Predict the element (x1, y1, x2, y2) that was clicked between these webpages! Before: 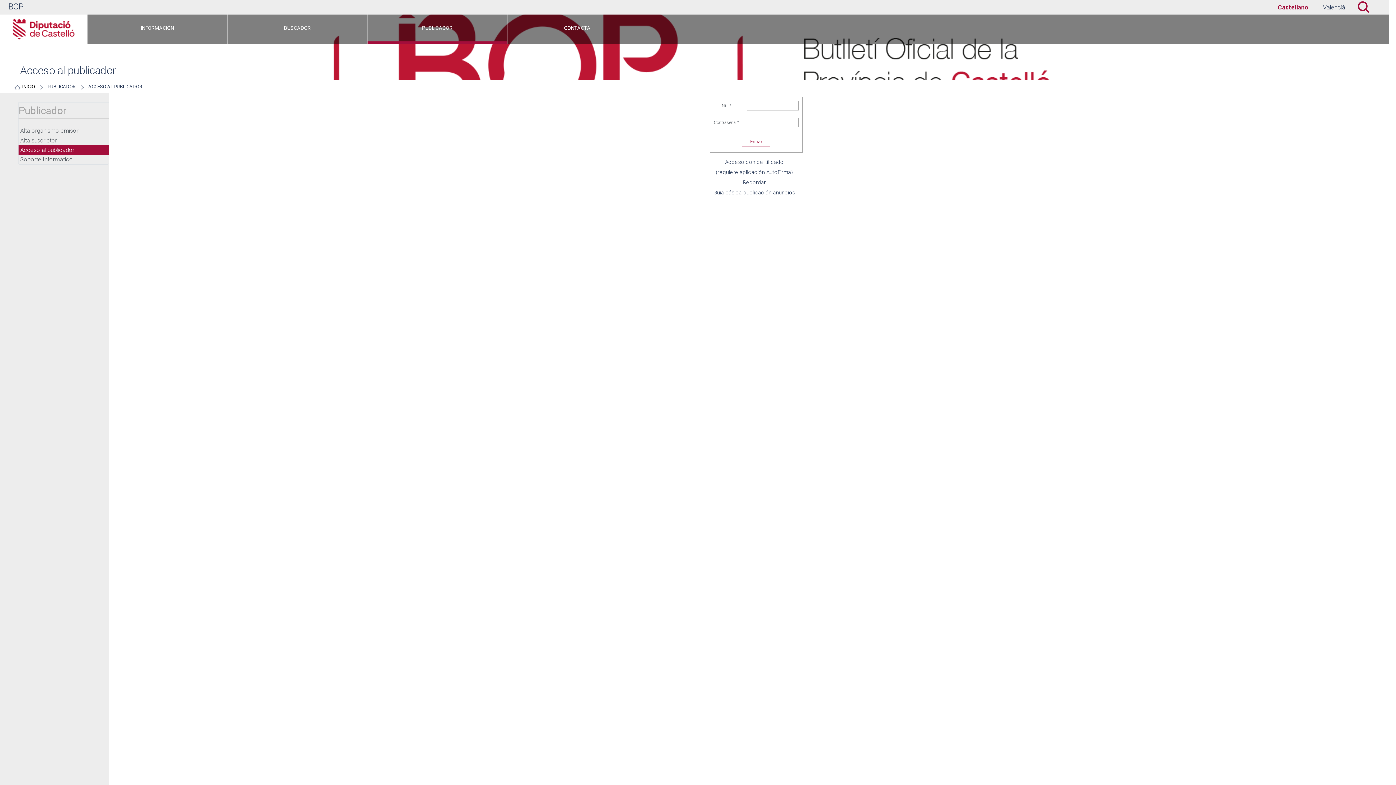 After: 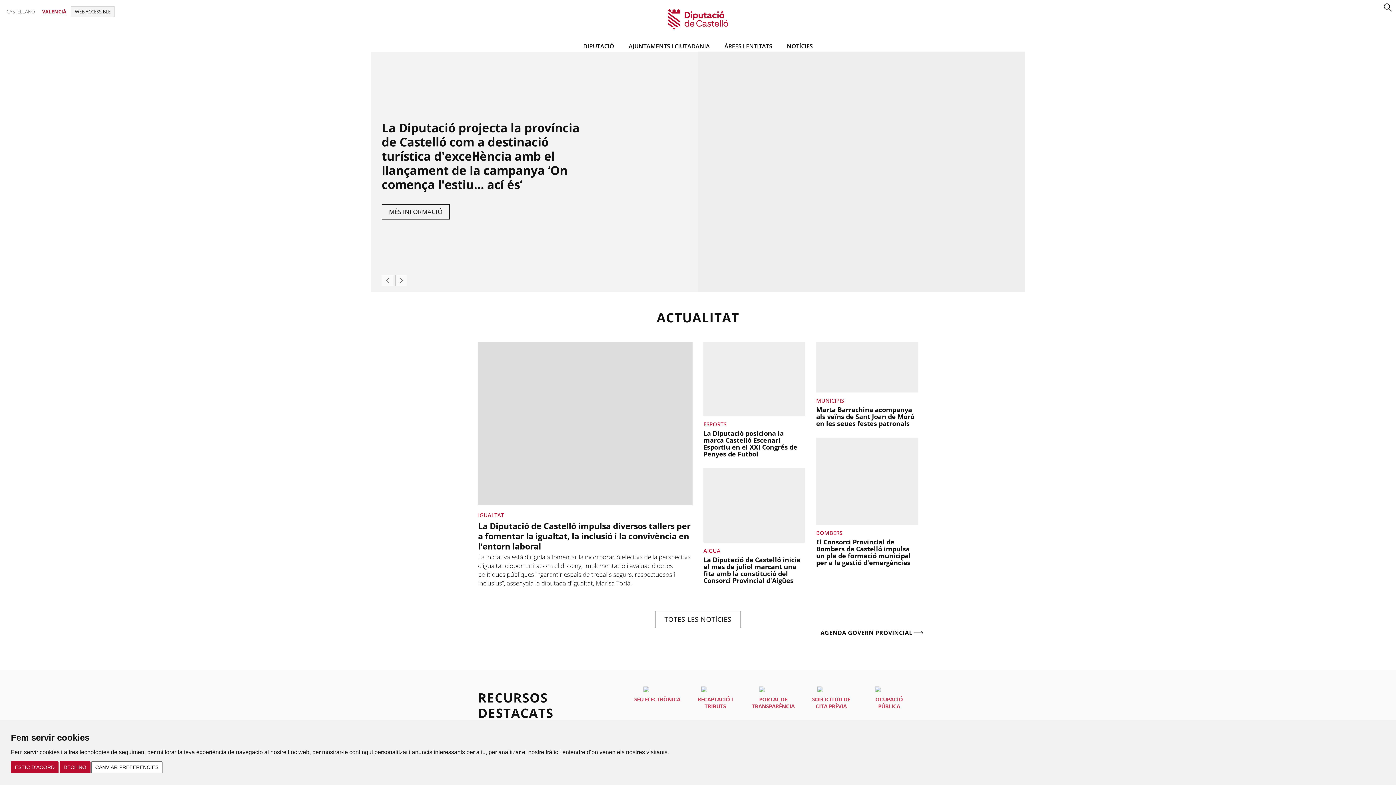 Action: bbox: (0, 14, 87, 43)